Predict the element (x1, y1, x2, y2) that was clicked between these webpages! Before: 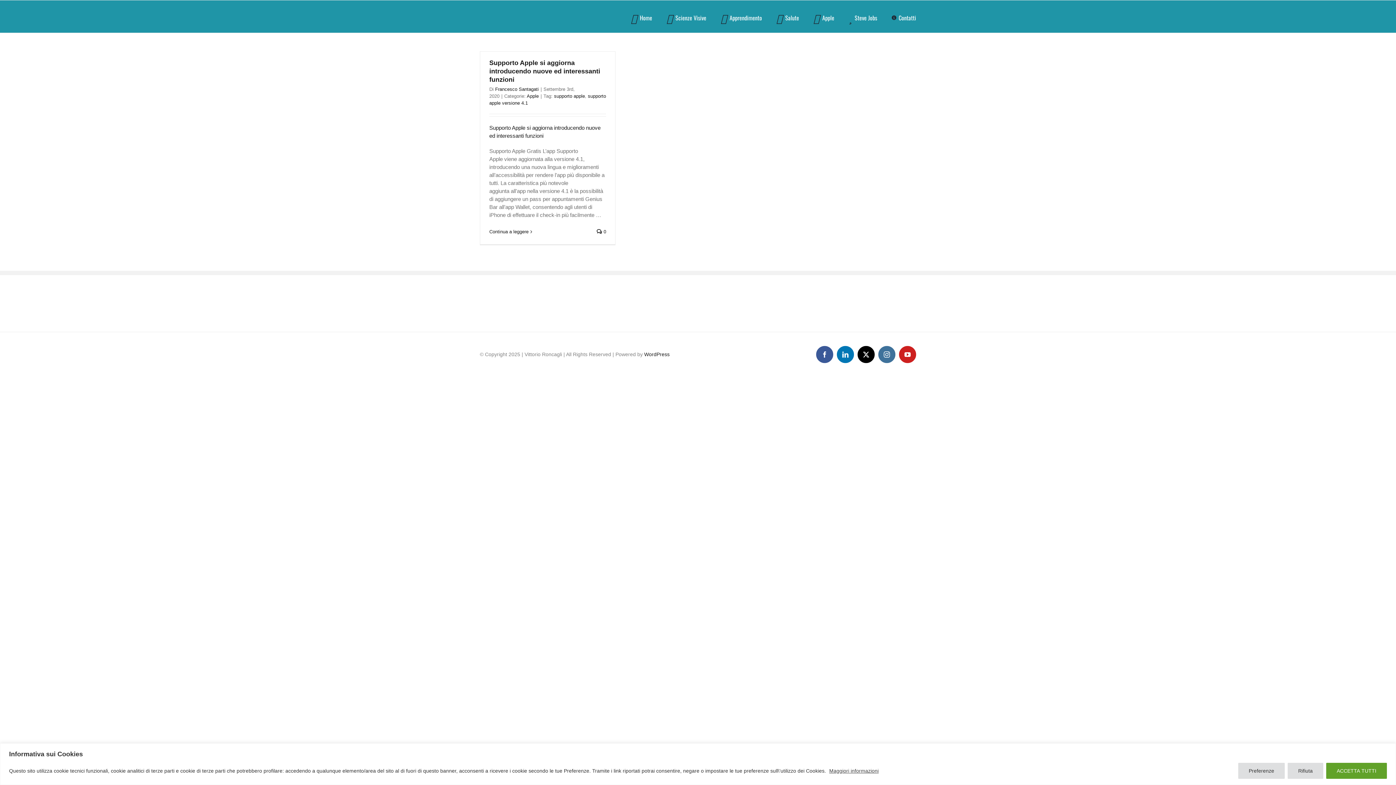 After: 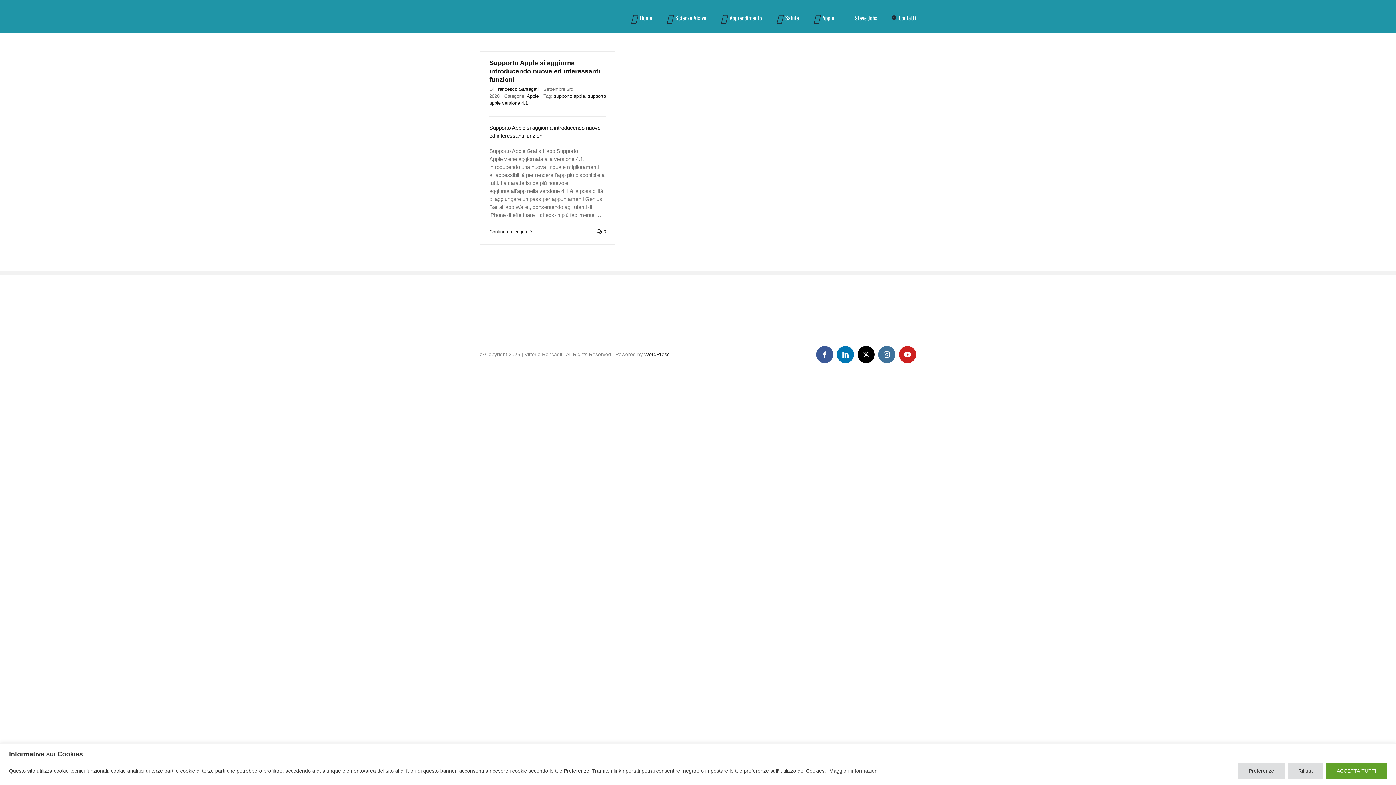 Action: bbox: (829, 767, 879, 774) label: Maggiori informazioni